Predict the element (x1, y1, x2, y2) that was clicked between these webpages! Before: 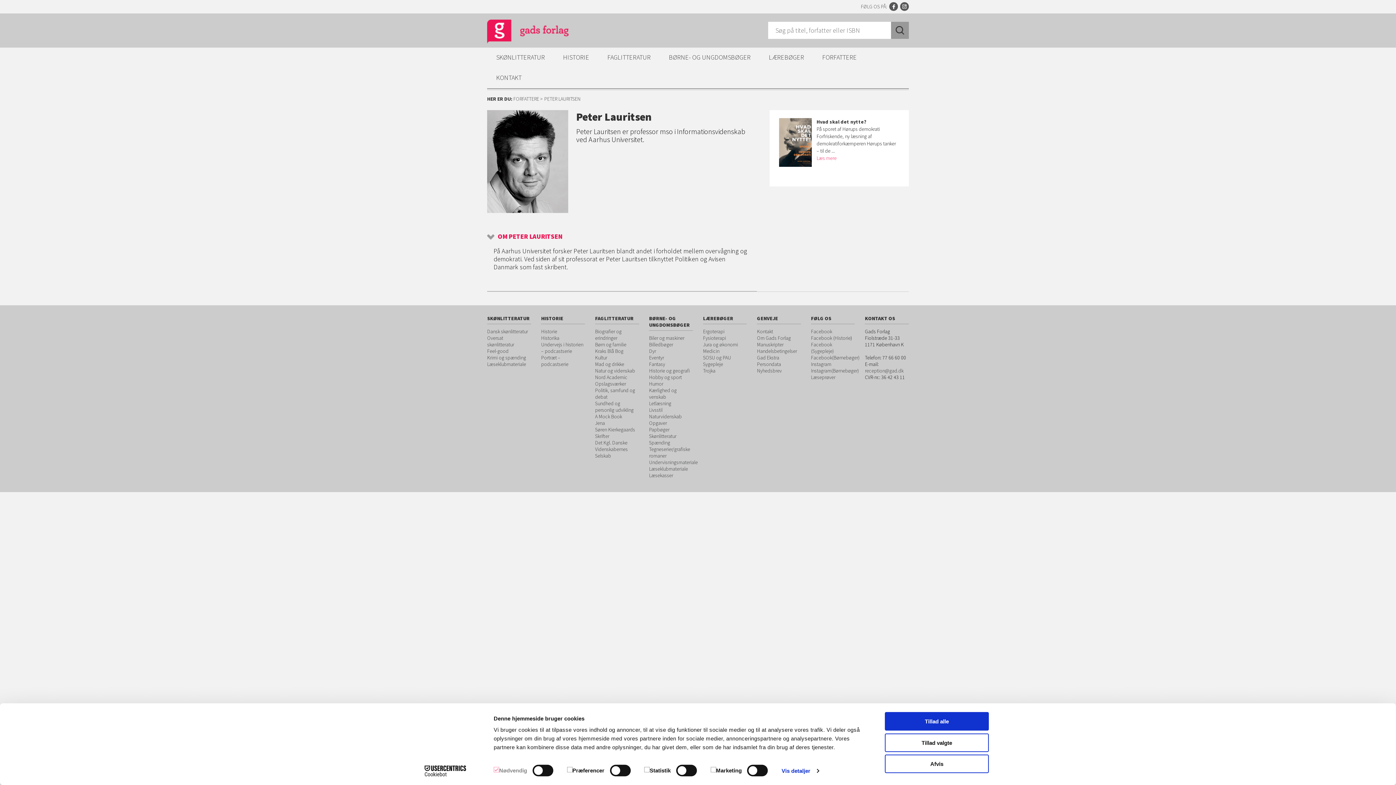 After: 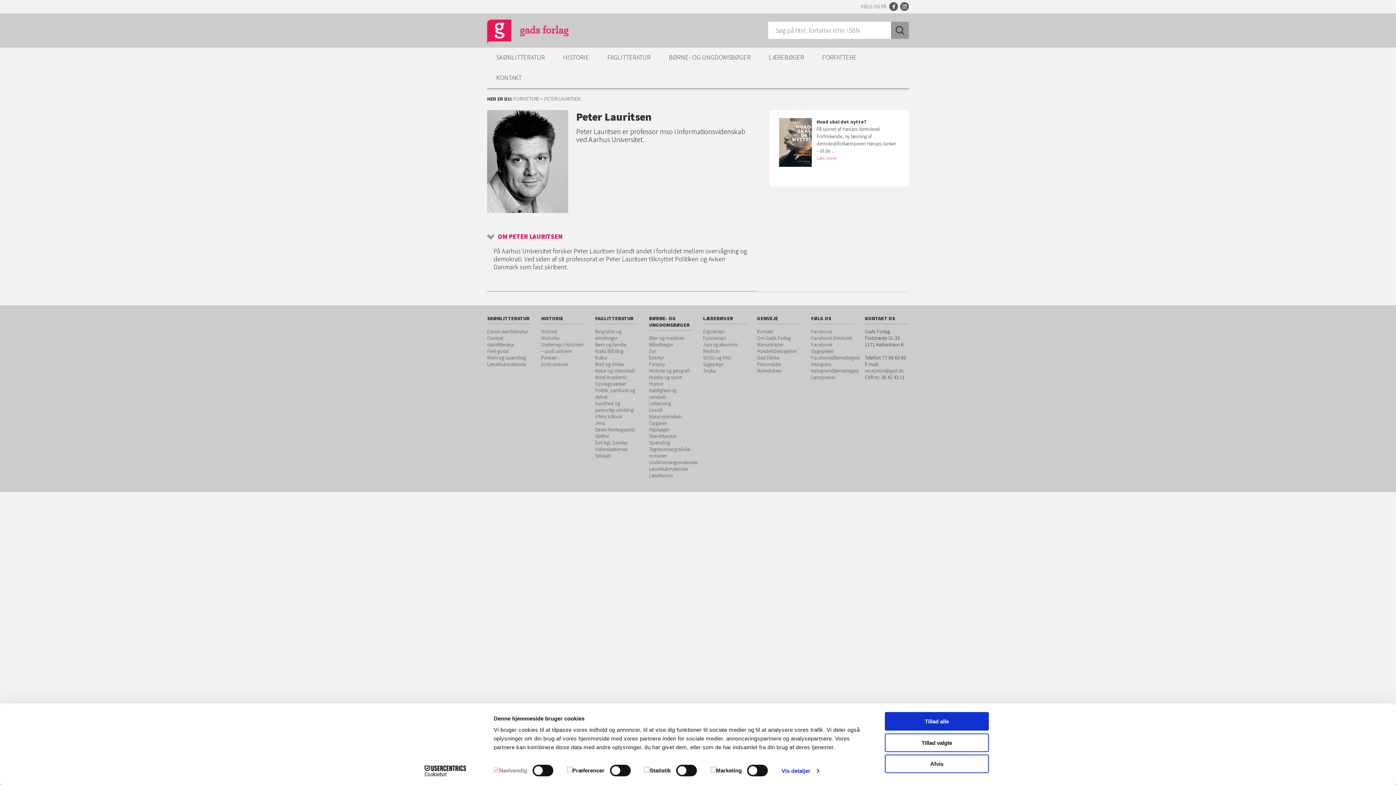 Action: bbox: (413, 765, 477, 776) label: Cookiebot - opens in a new window